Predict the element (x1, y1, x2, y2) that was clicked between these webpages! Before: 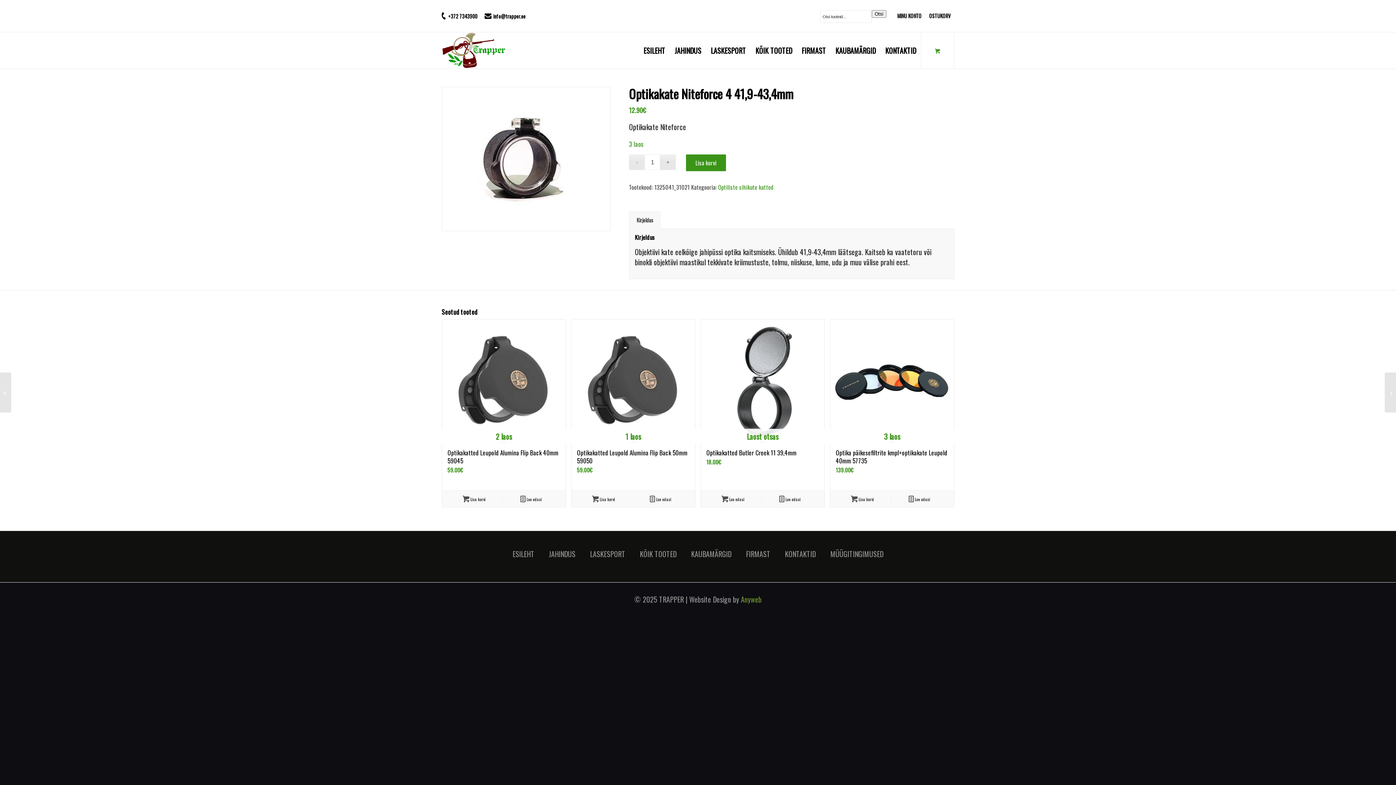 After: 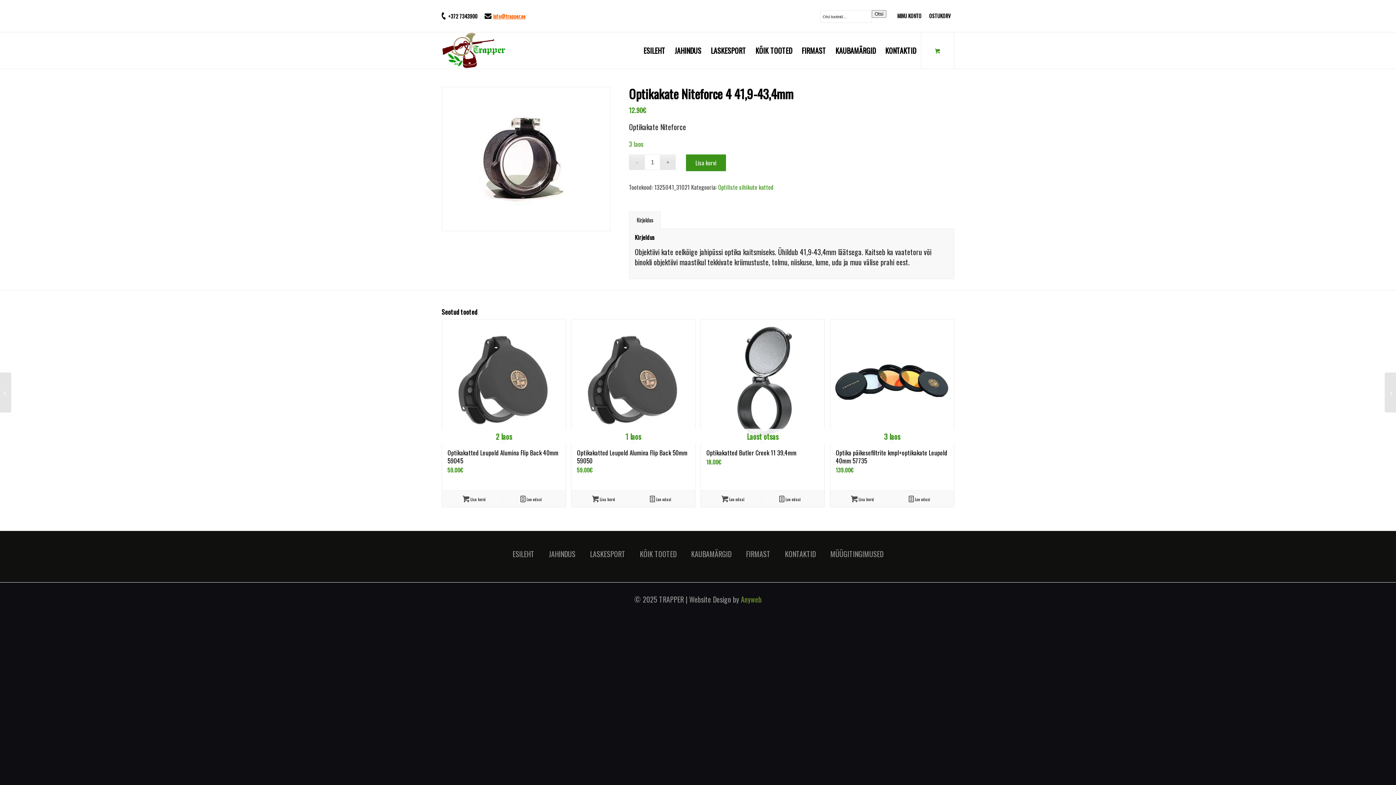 Action: label: info@trapper.ee bbox: (493, 12, 525, 19)